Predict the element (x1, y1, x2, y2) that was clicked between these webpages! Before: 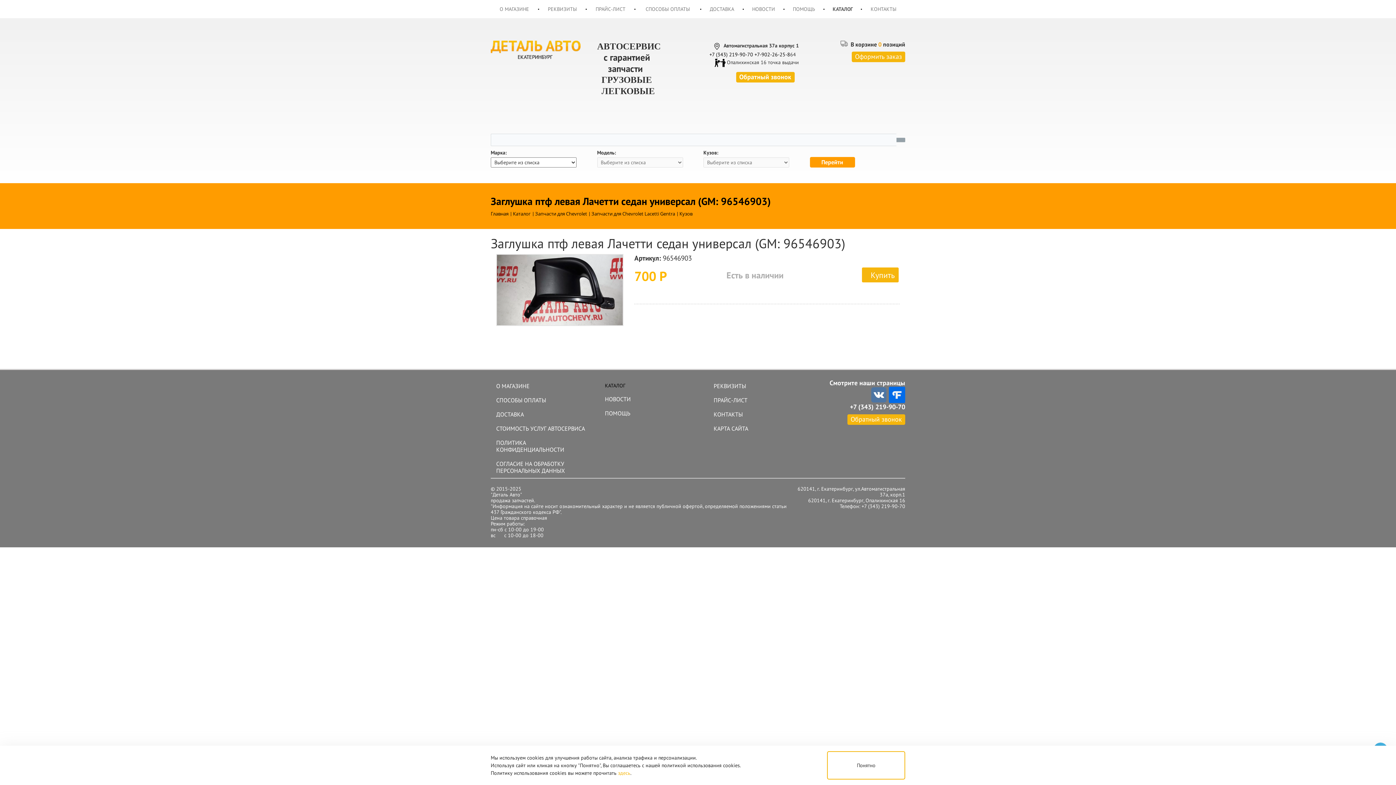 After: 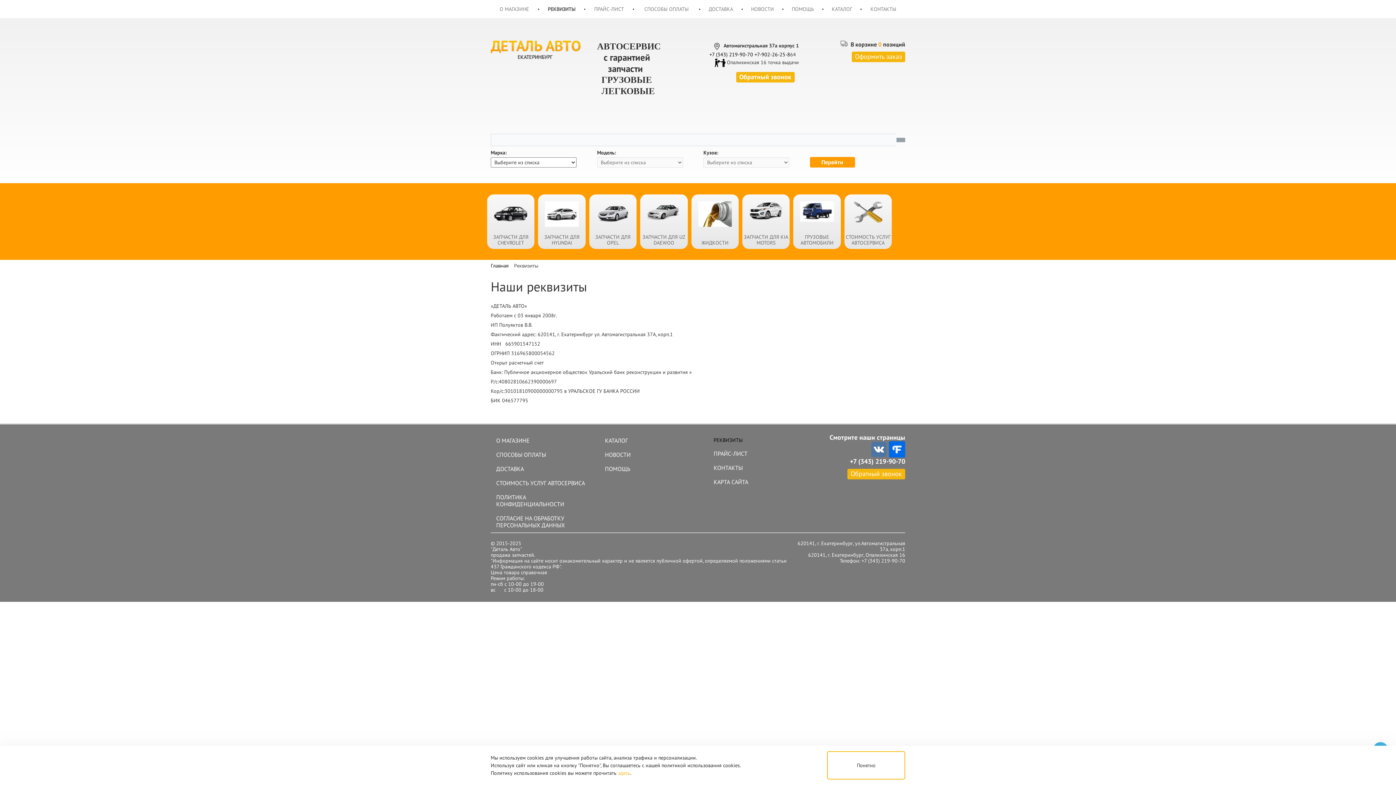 Action: label: РЕКВИЗИТЫ bbox: (539, 0, 585, 18)